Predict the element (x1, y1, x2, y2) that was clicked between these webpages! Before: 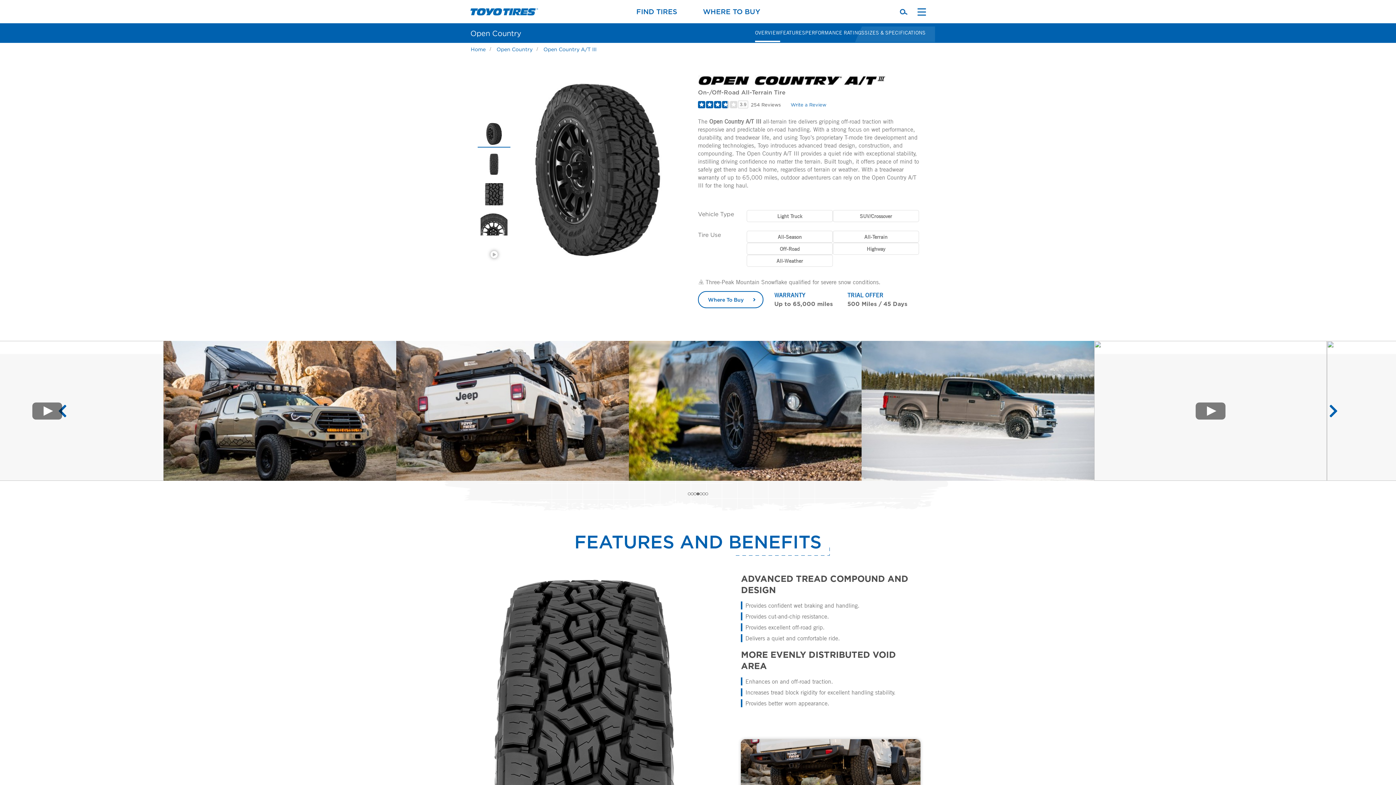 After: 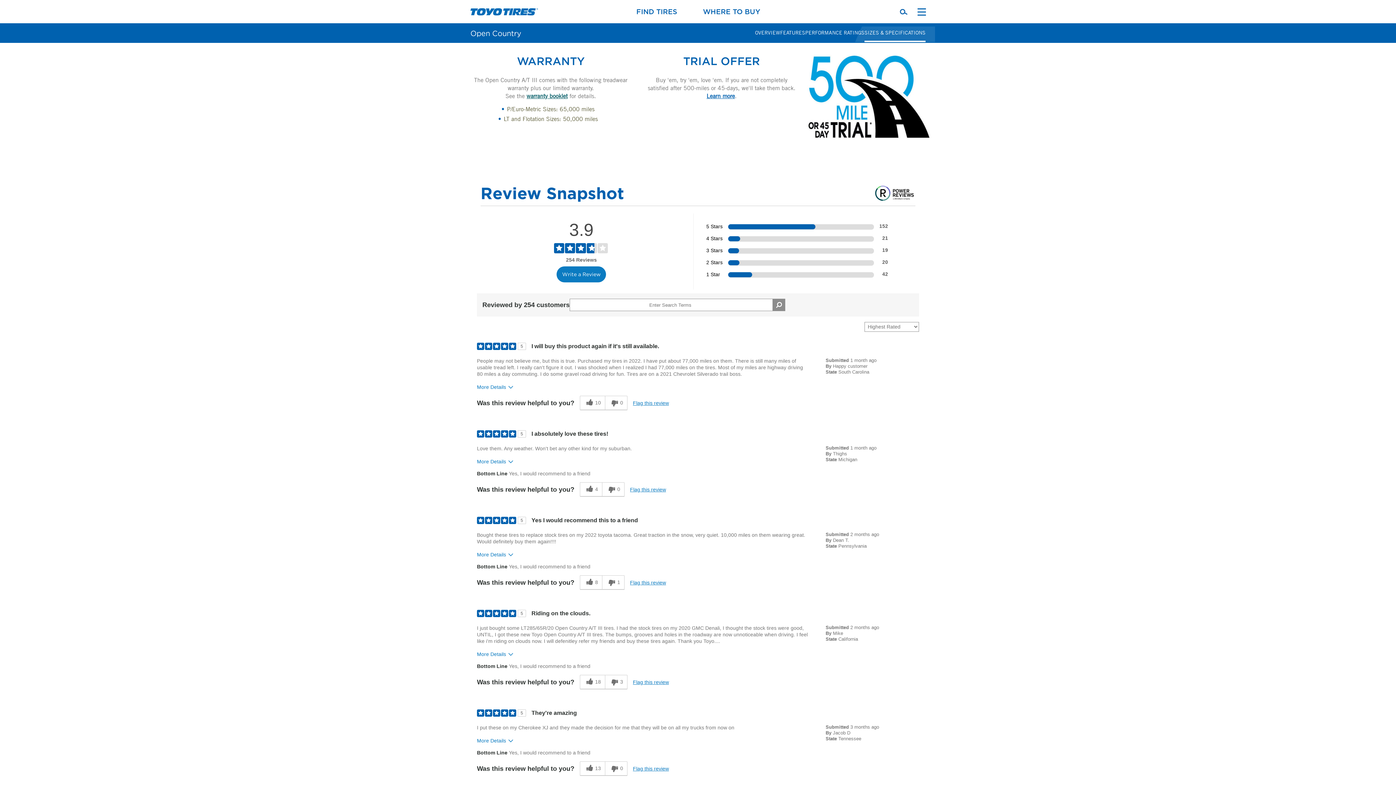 Action: label: TRIAL OFFER bbox: (847, 291, 907, 298)